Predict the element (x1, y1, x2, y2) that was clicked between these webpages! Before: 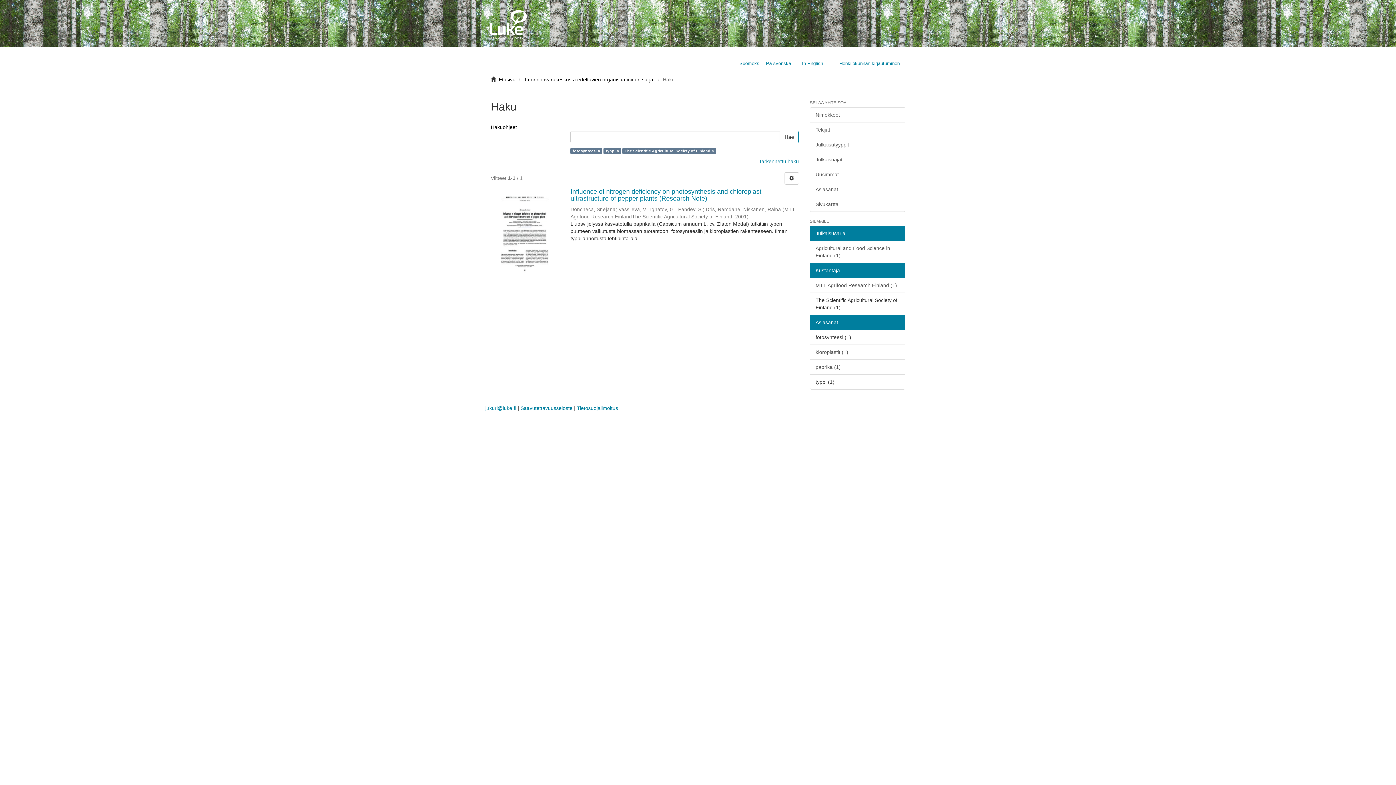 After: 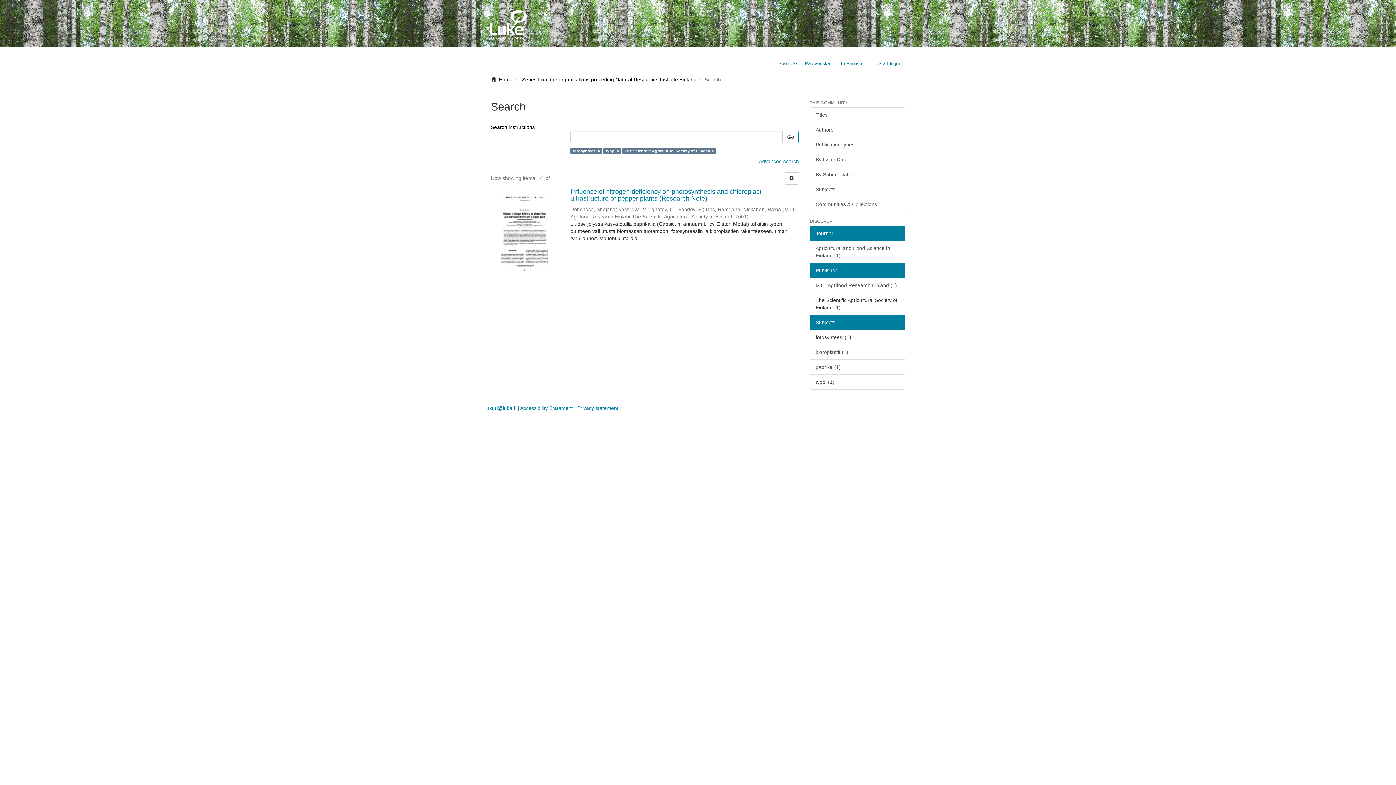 Action: bbox: (796, 60, 828, 72) label: In English